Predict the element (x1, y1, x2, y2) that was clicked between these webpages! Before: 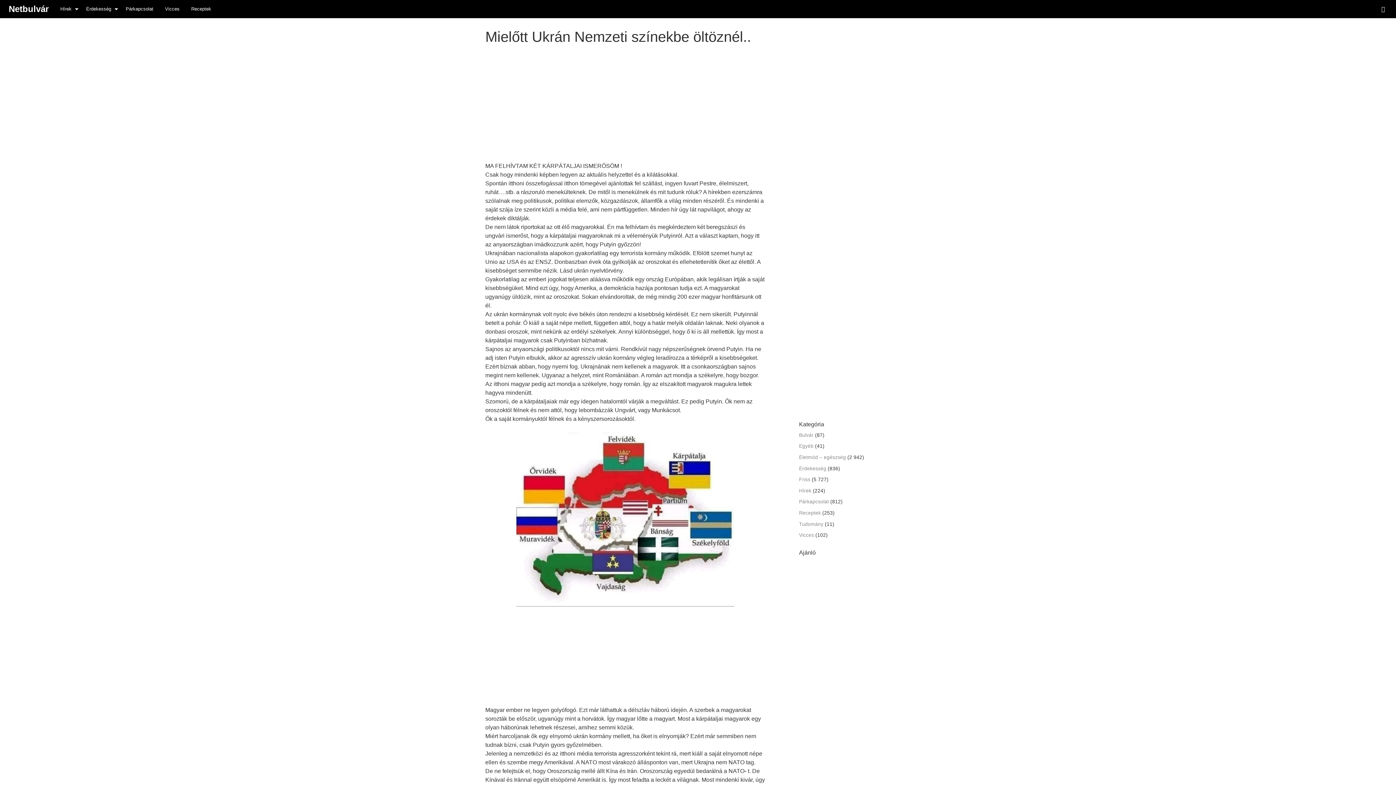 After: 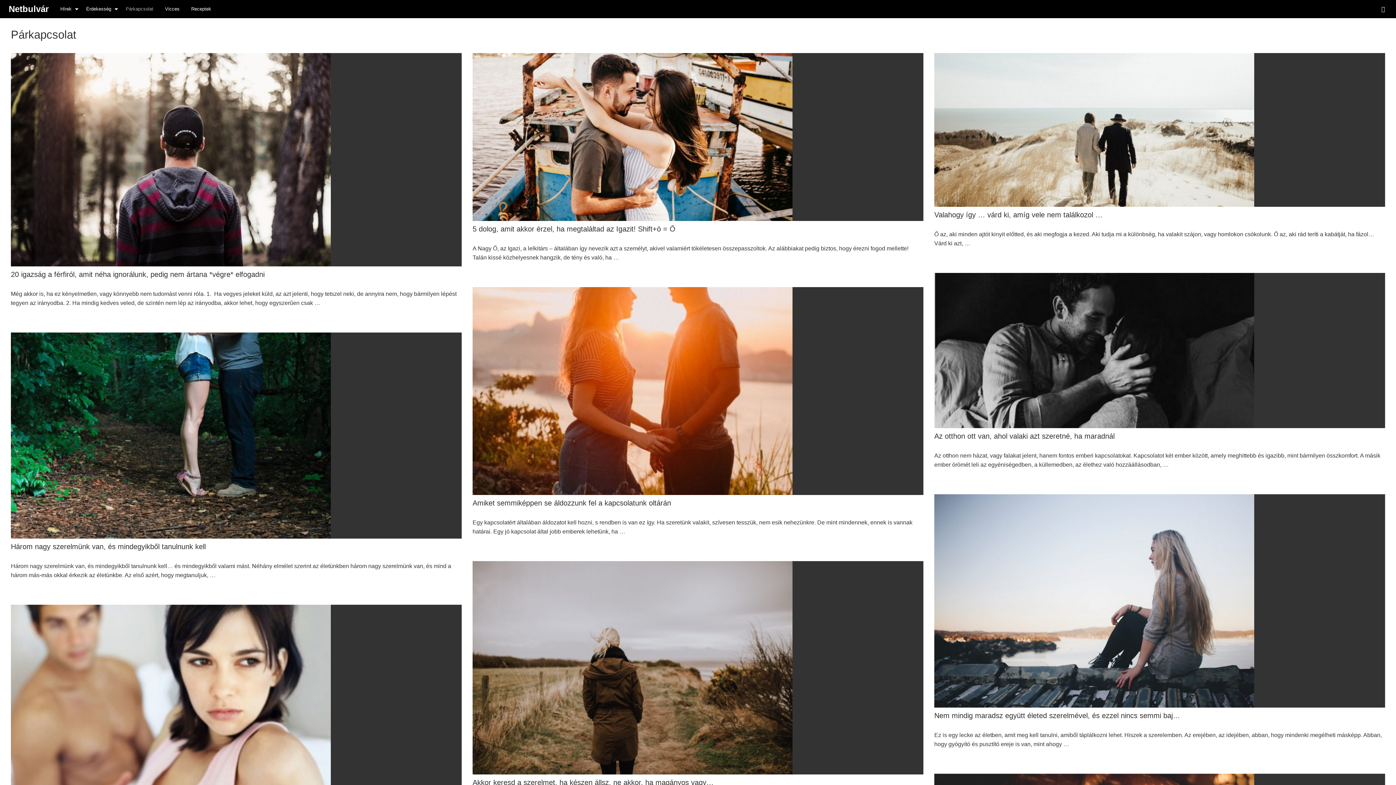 Action: label: Párkapcsolat bbox: (799, 499, 829, 504)